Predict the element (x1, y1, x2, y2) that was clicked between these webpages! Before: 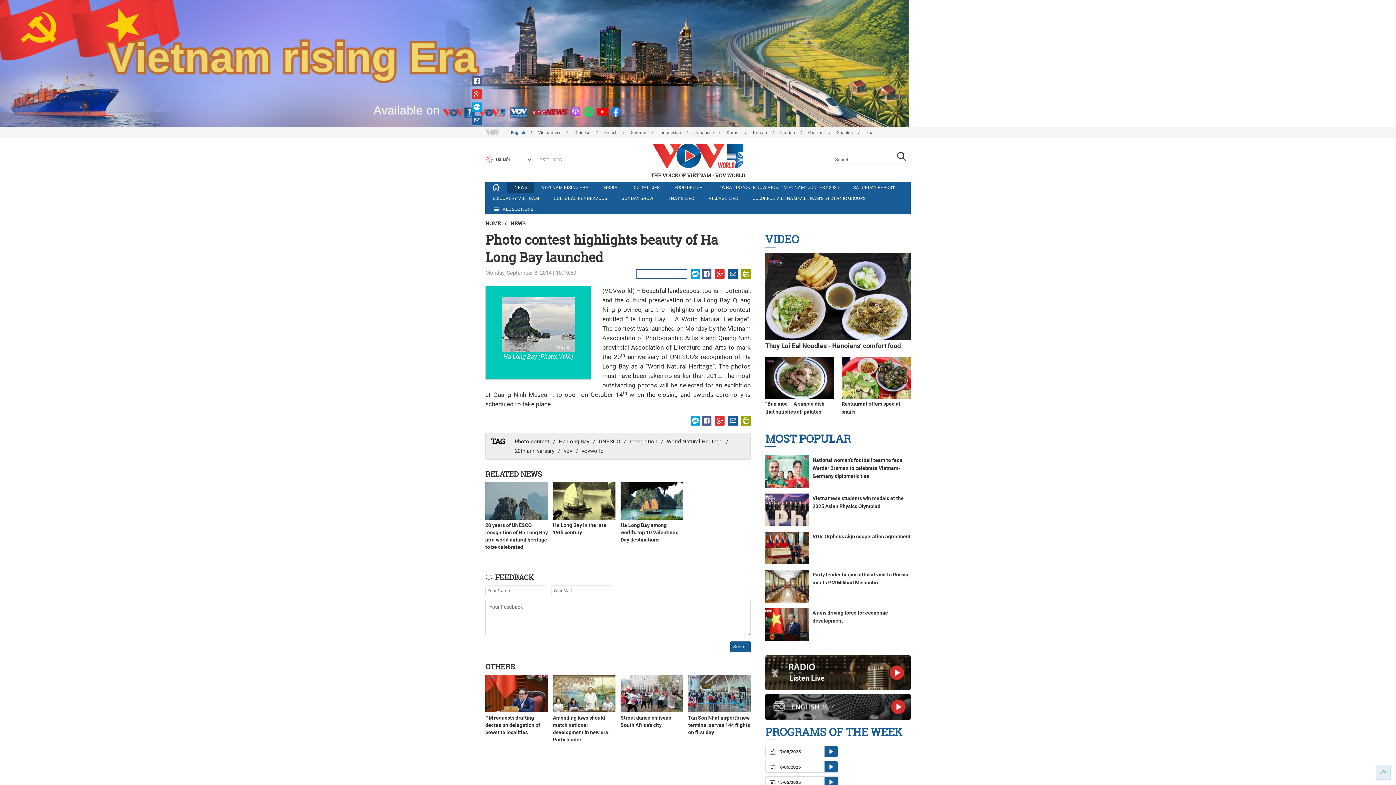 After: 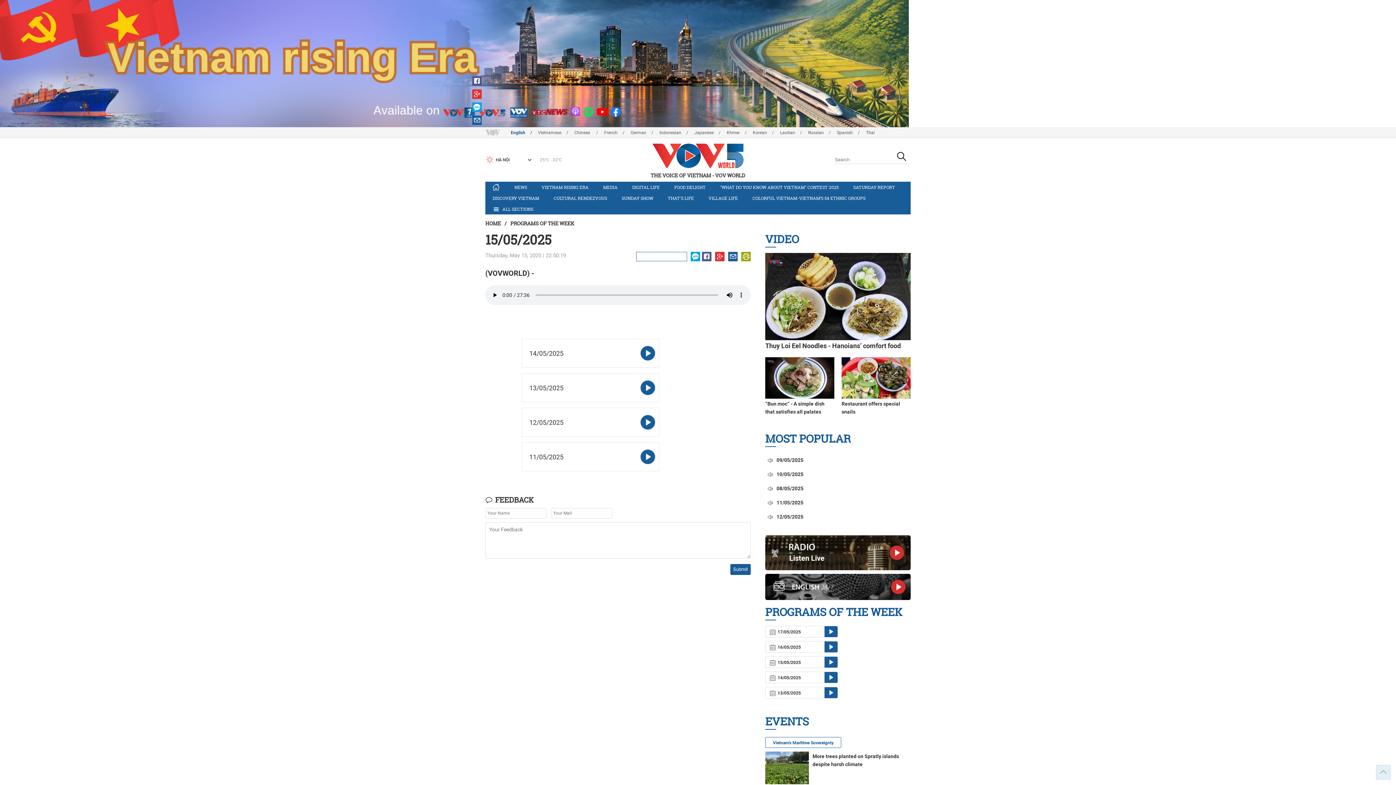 Action: label:  15/05/2025 bbox: (765, 776, 838, 788)